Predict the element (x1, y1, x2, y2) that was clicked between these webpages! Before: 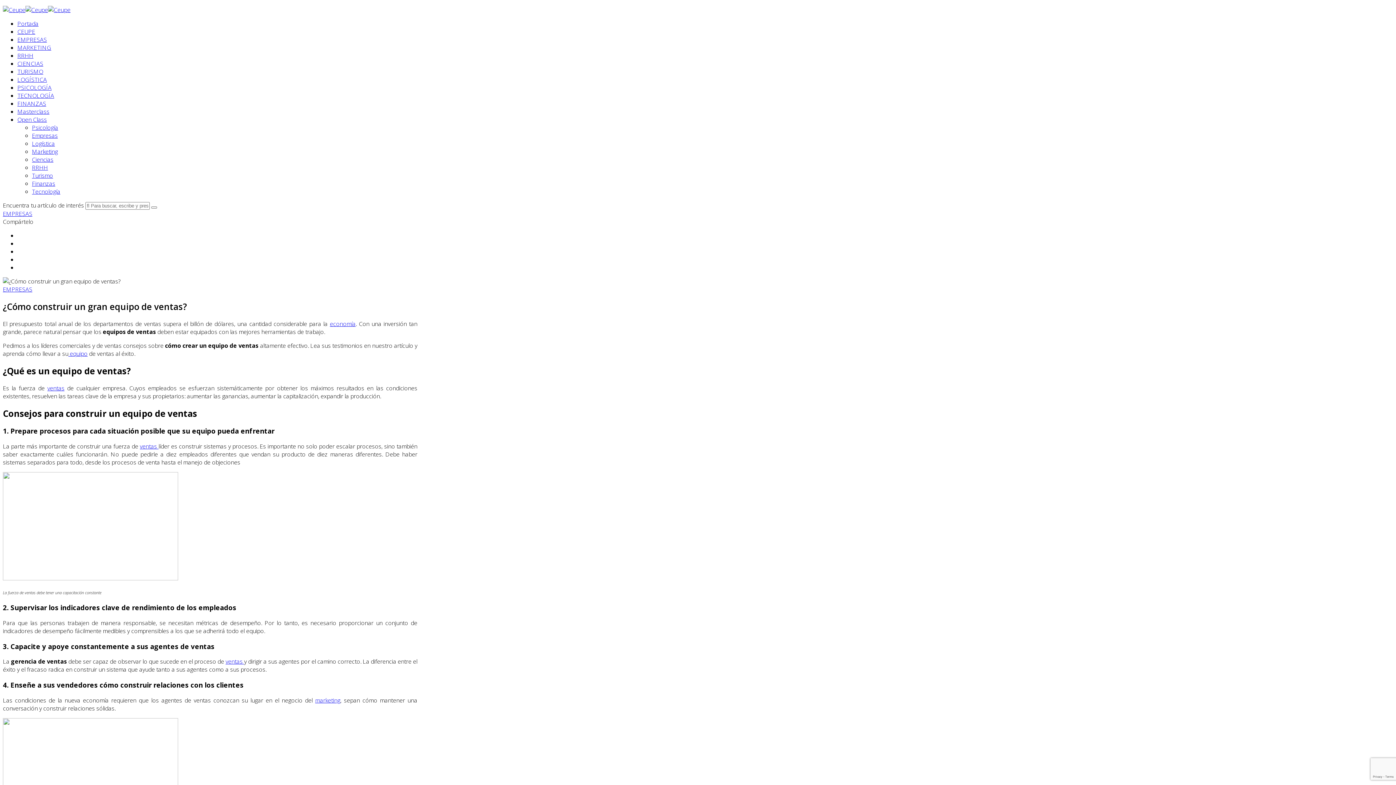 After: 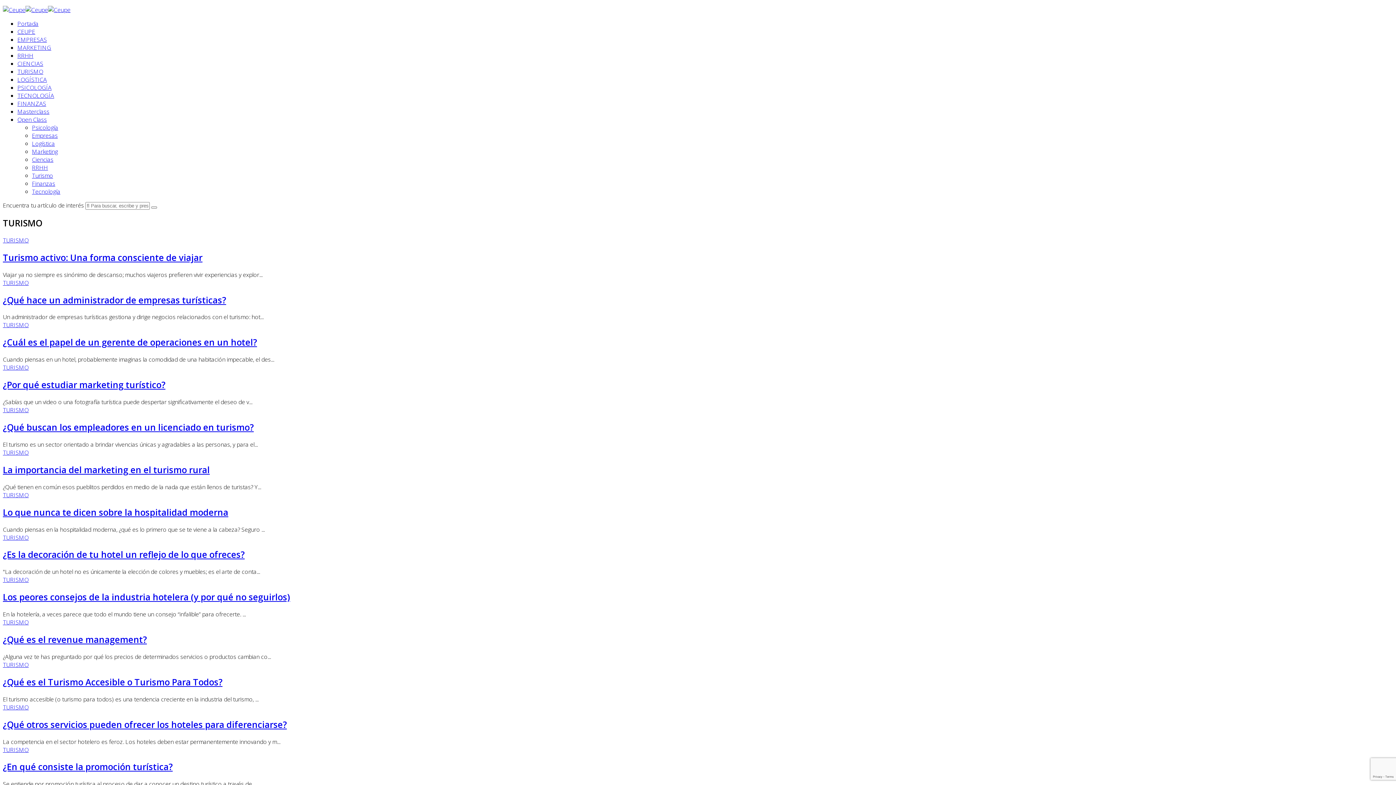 Action: bbox: (17, 67, 43, 75) label: TURISMO